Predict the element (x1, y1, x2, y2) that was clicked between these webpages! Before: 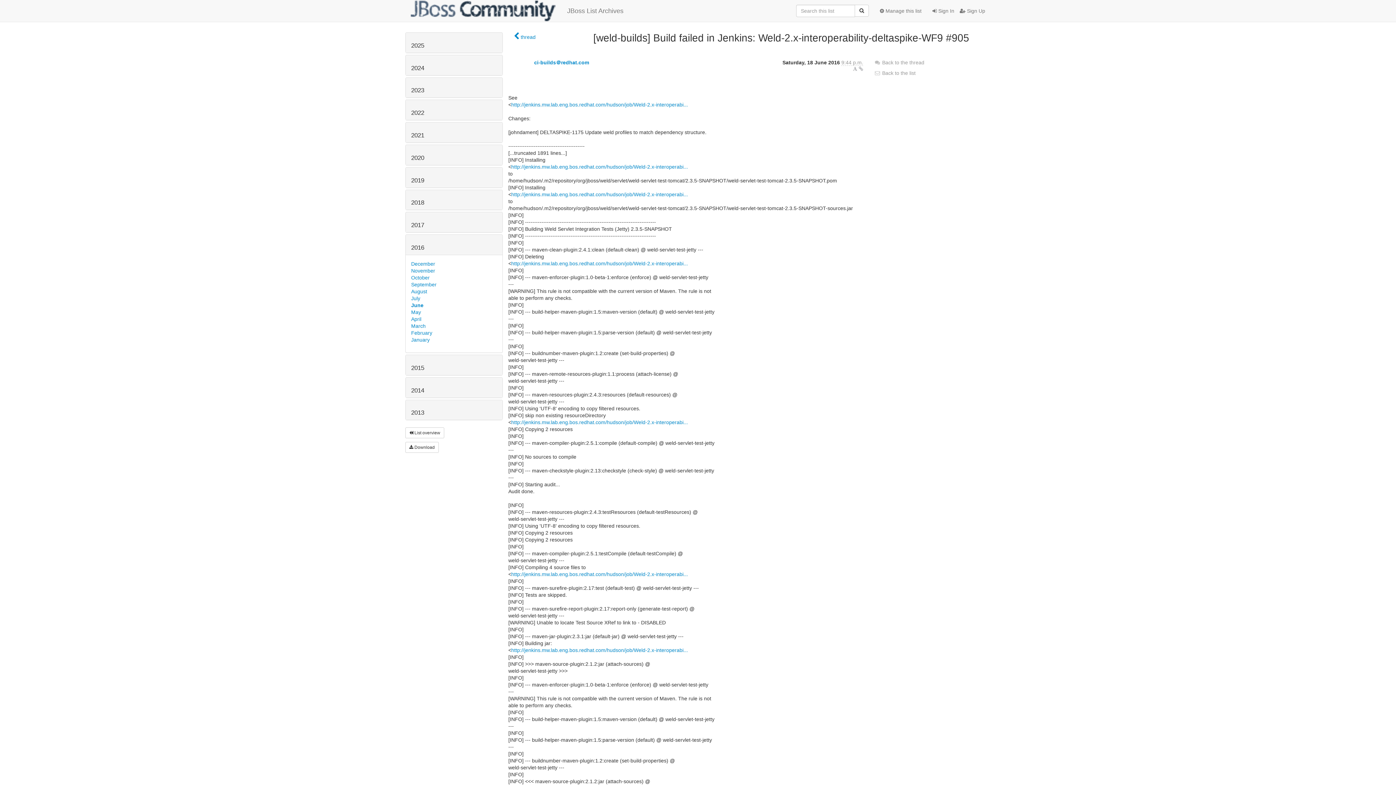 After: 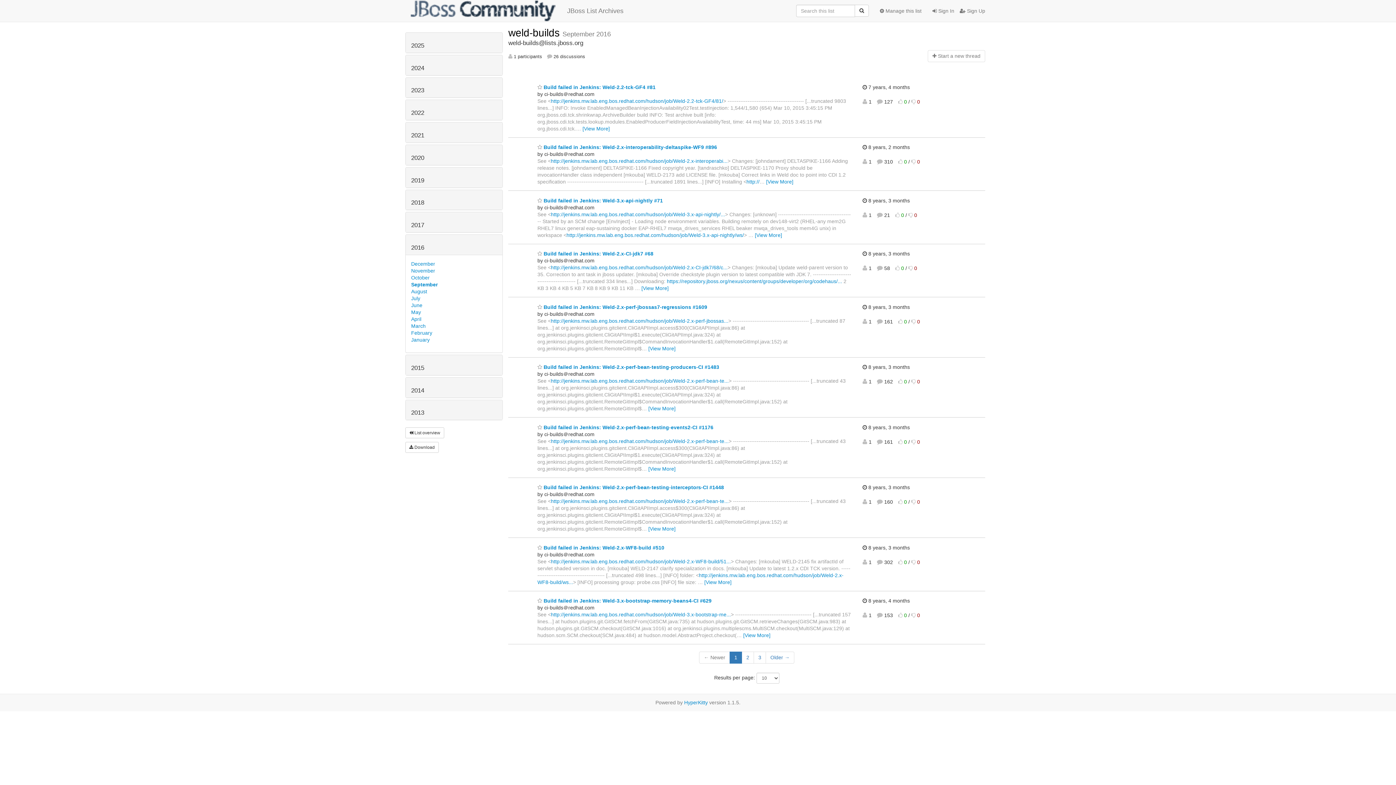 Action: bbox: (411, 281, 436, 287) label: September